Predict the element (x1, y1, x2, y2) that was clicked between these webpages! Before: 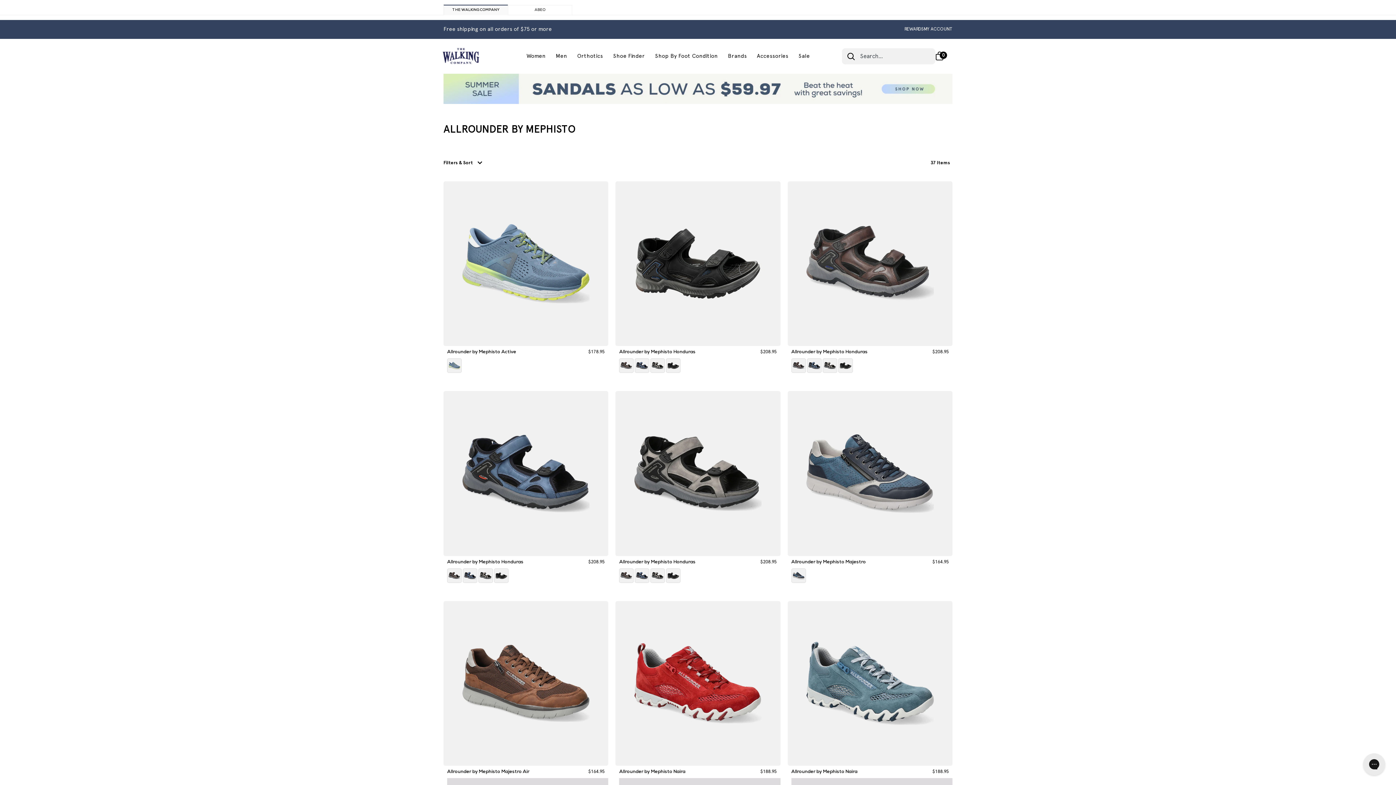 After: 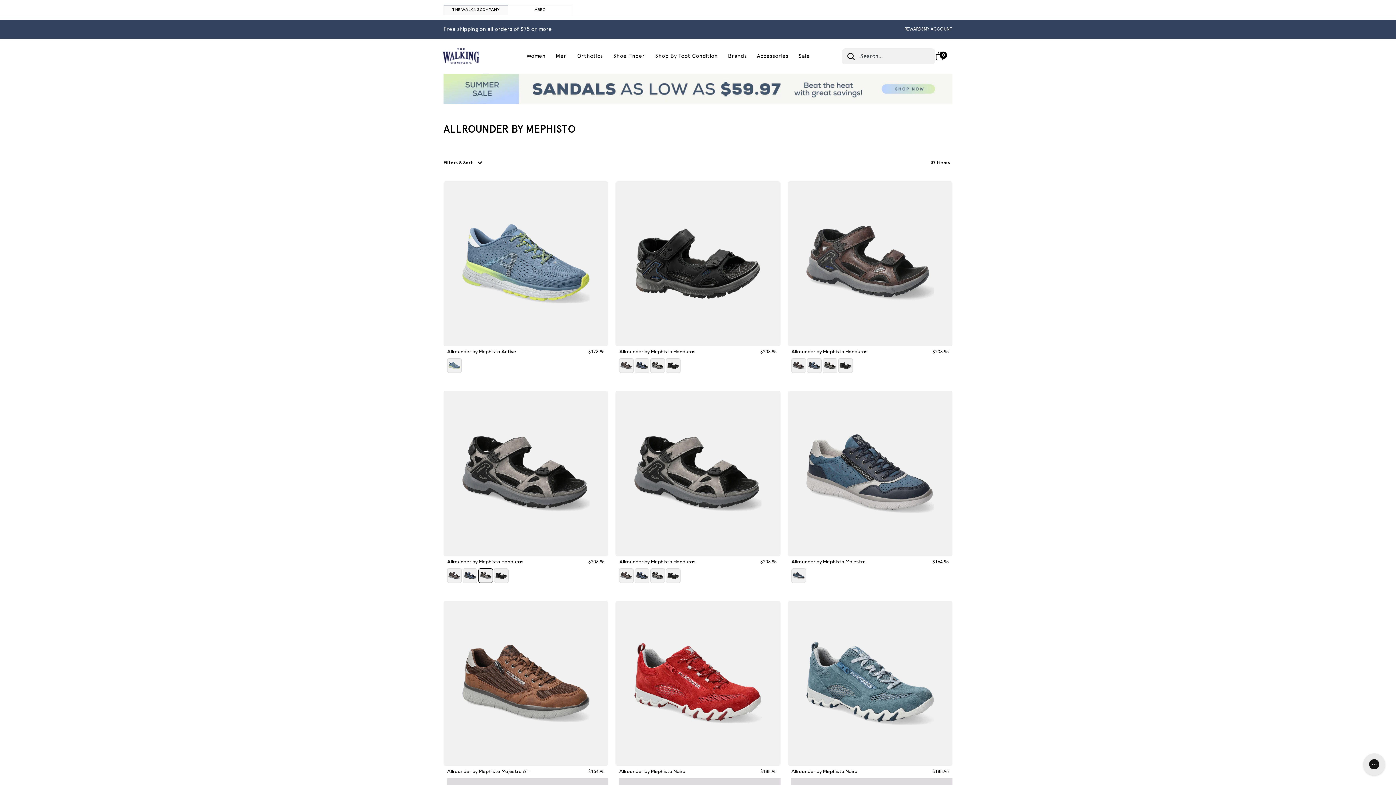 Action: bbox: (478, 568, 493, 583)